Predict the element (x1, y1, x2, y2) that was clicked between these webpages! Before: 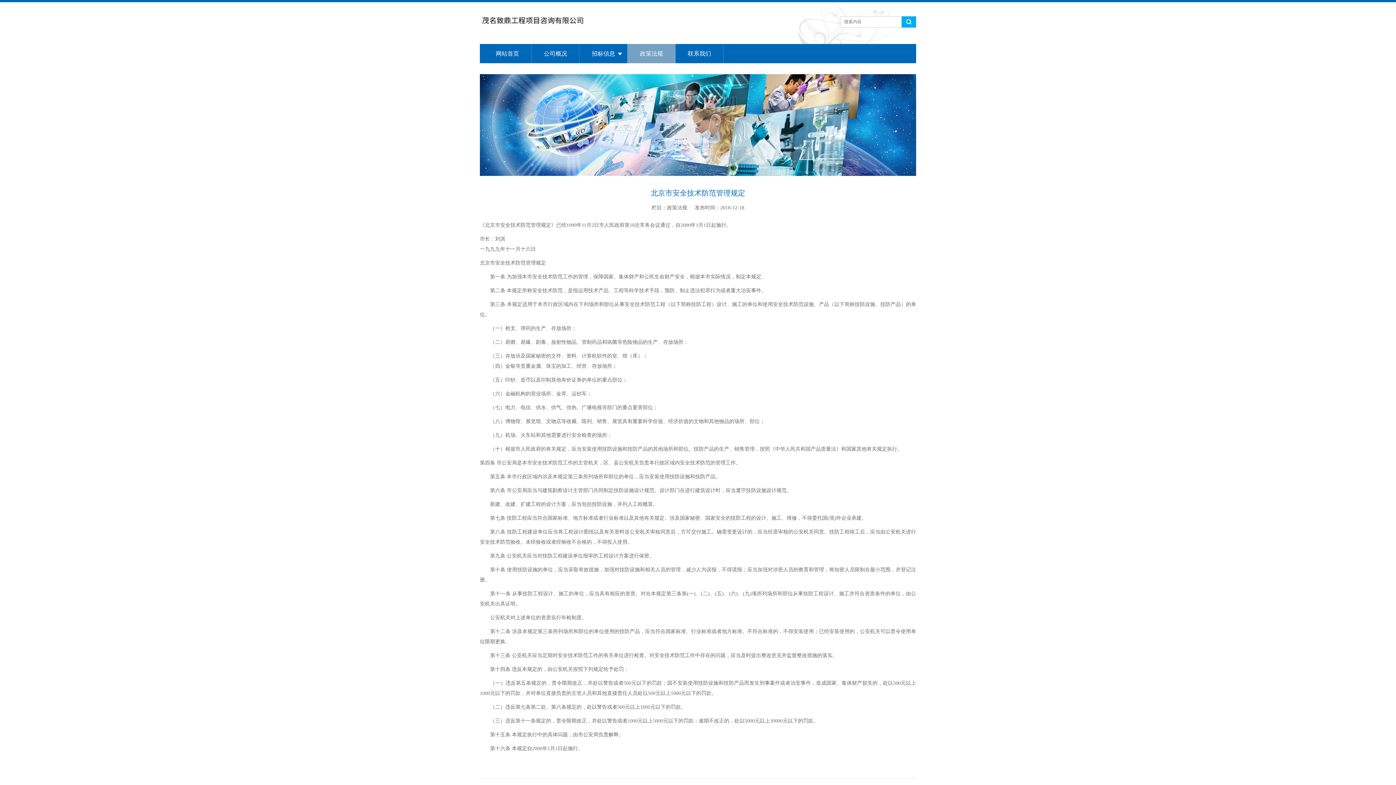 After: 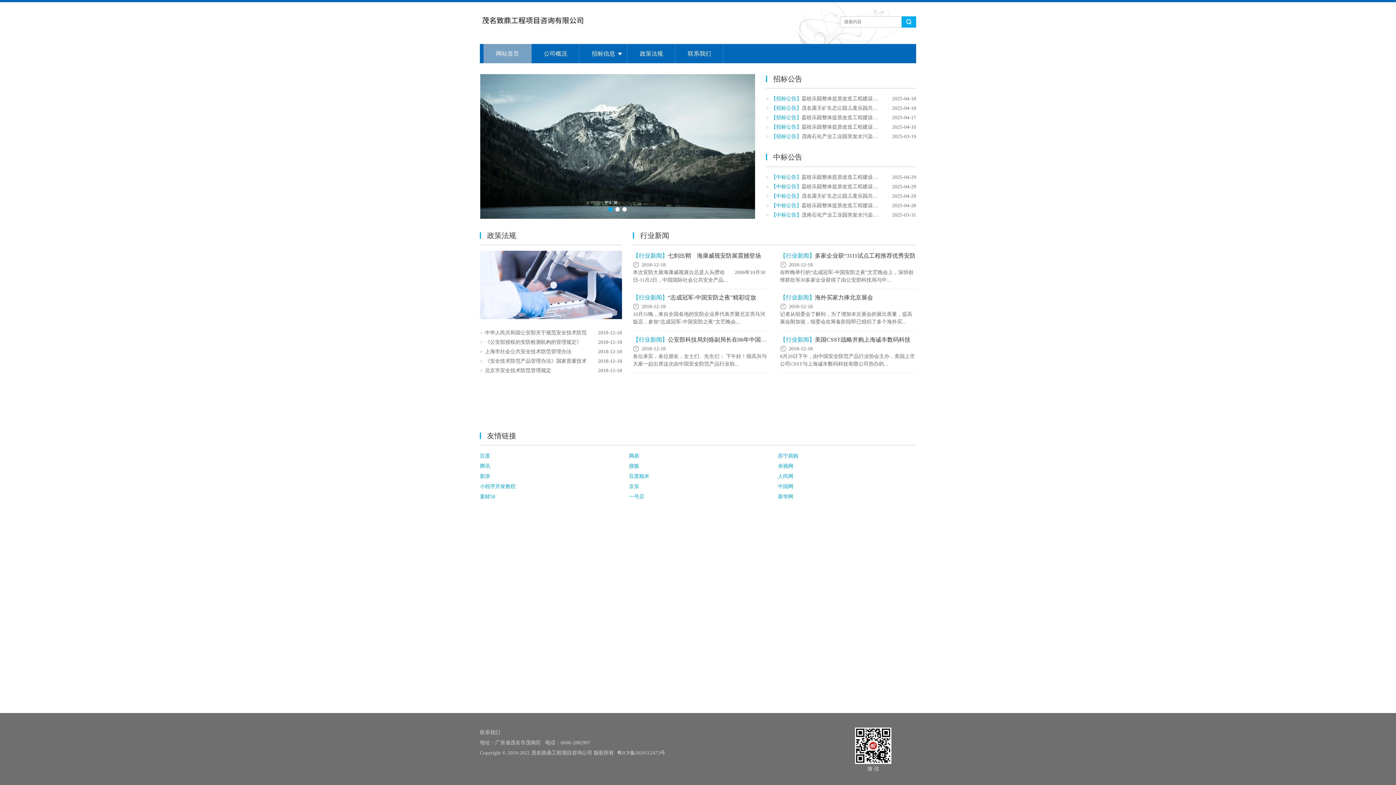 Action: bbox: (480, 7, 698, 38)